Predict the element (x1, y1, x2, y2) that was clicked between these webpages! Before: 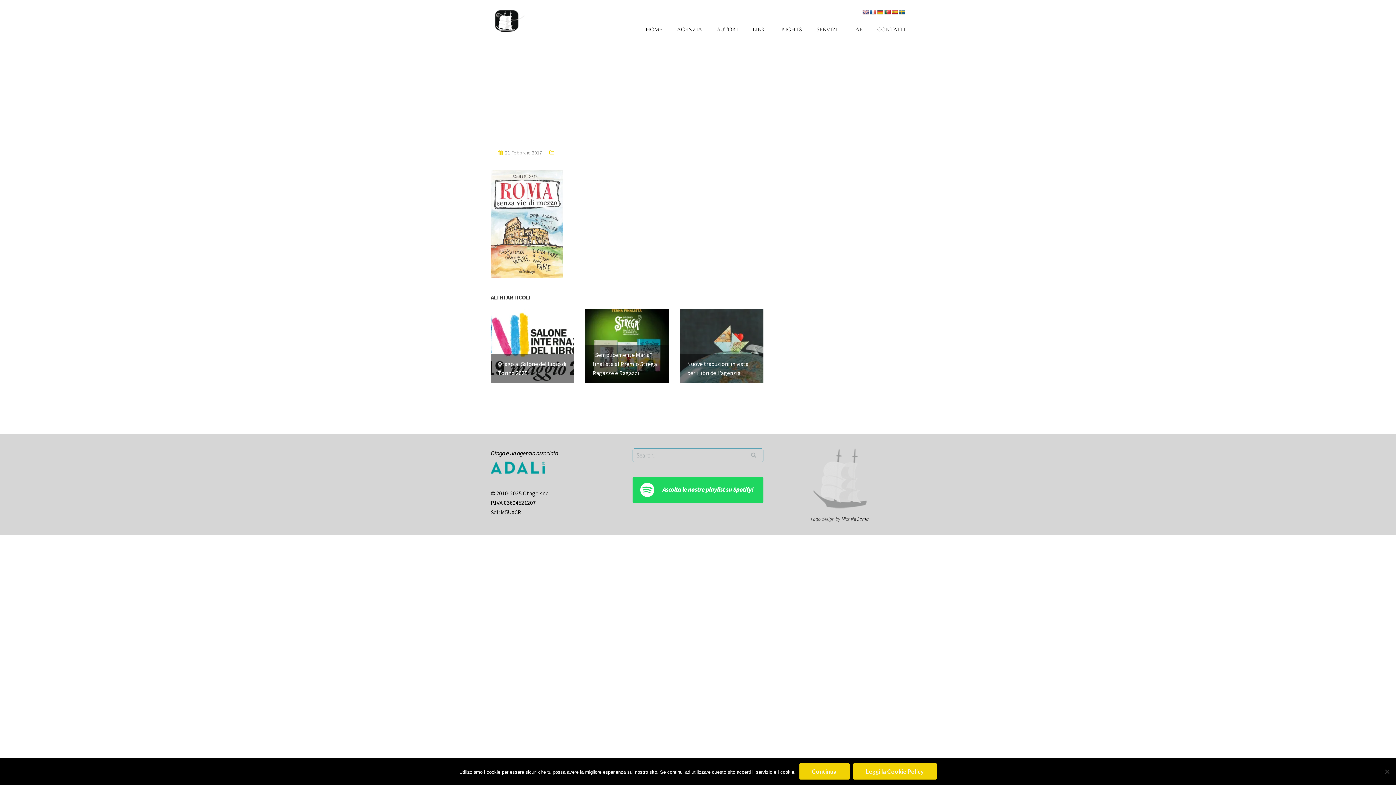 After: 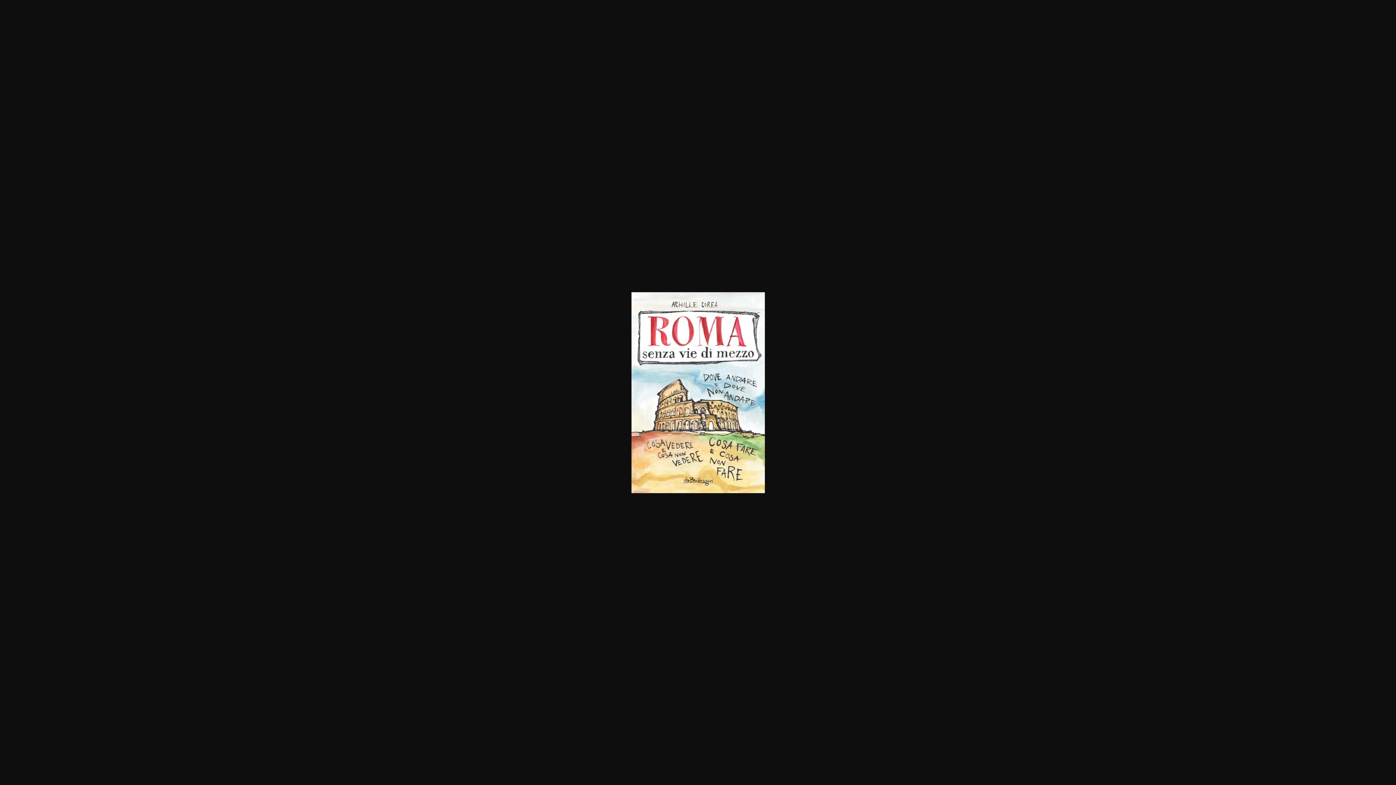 Action: bbox: (490, 219, 563, 227)